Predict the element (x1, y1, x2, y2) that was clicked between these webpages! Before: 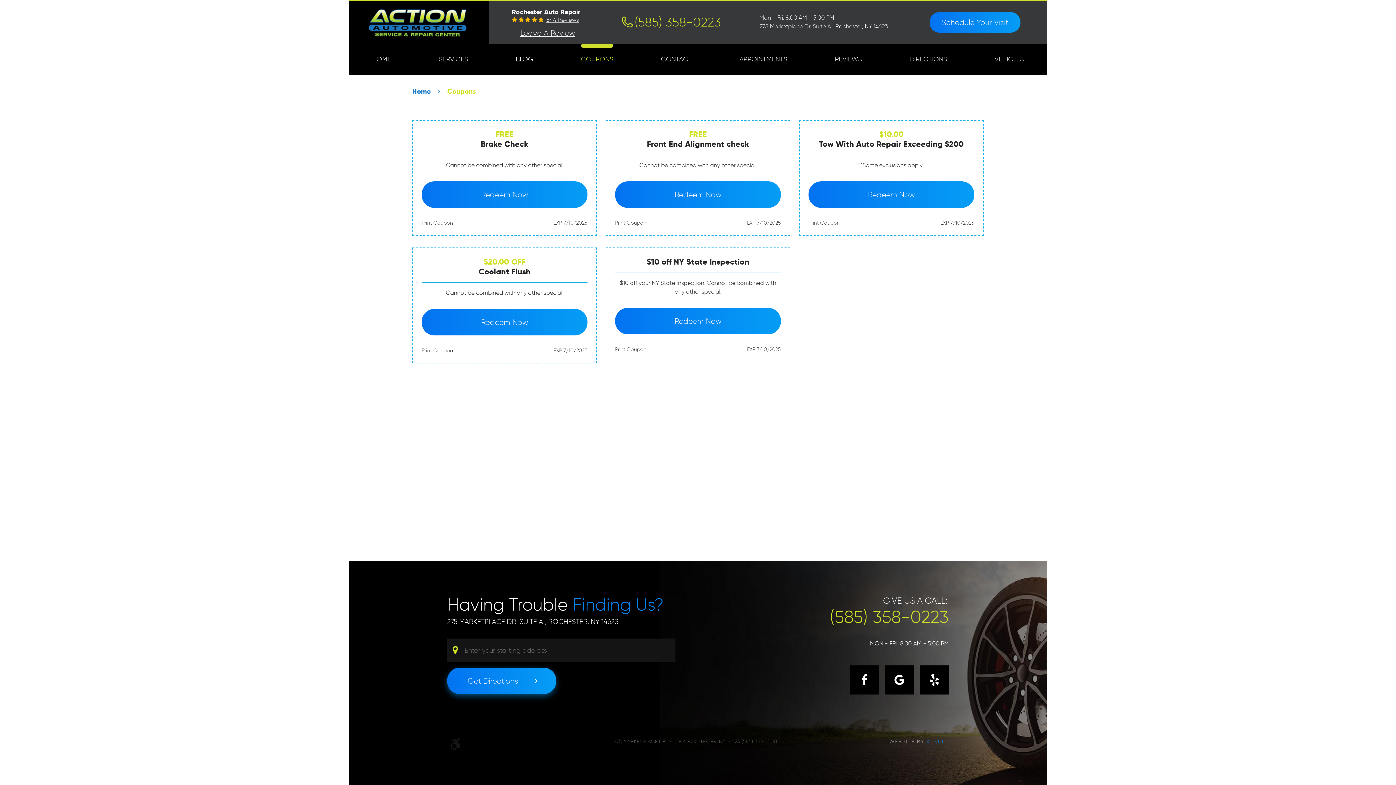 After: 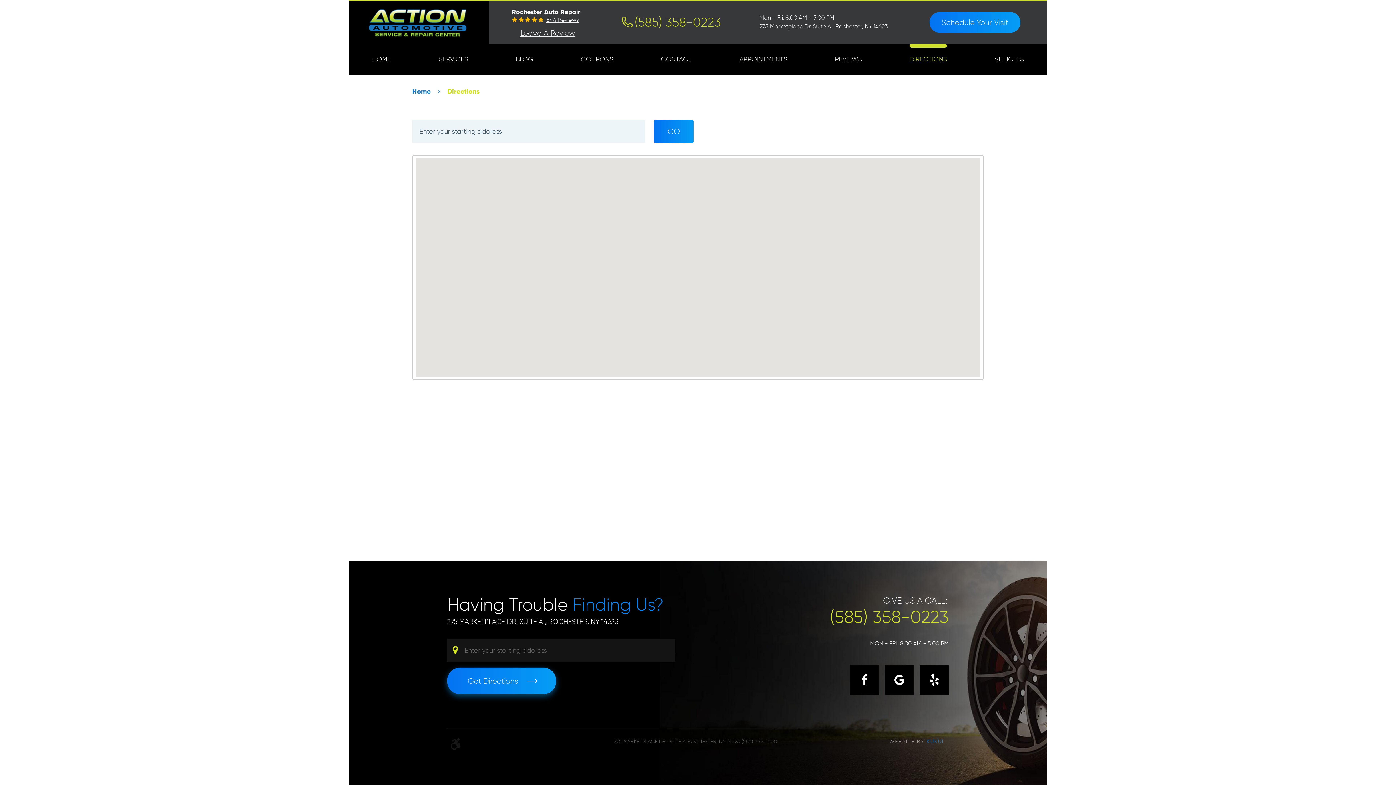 Action: bbox: (909, 49, 947, 69) label: DIRECTIONS